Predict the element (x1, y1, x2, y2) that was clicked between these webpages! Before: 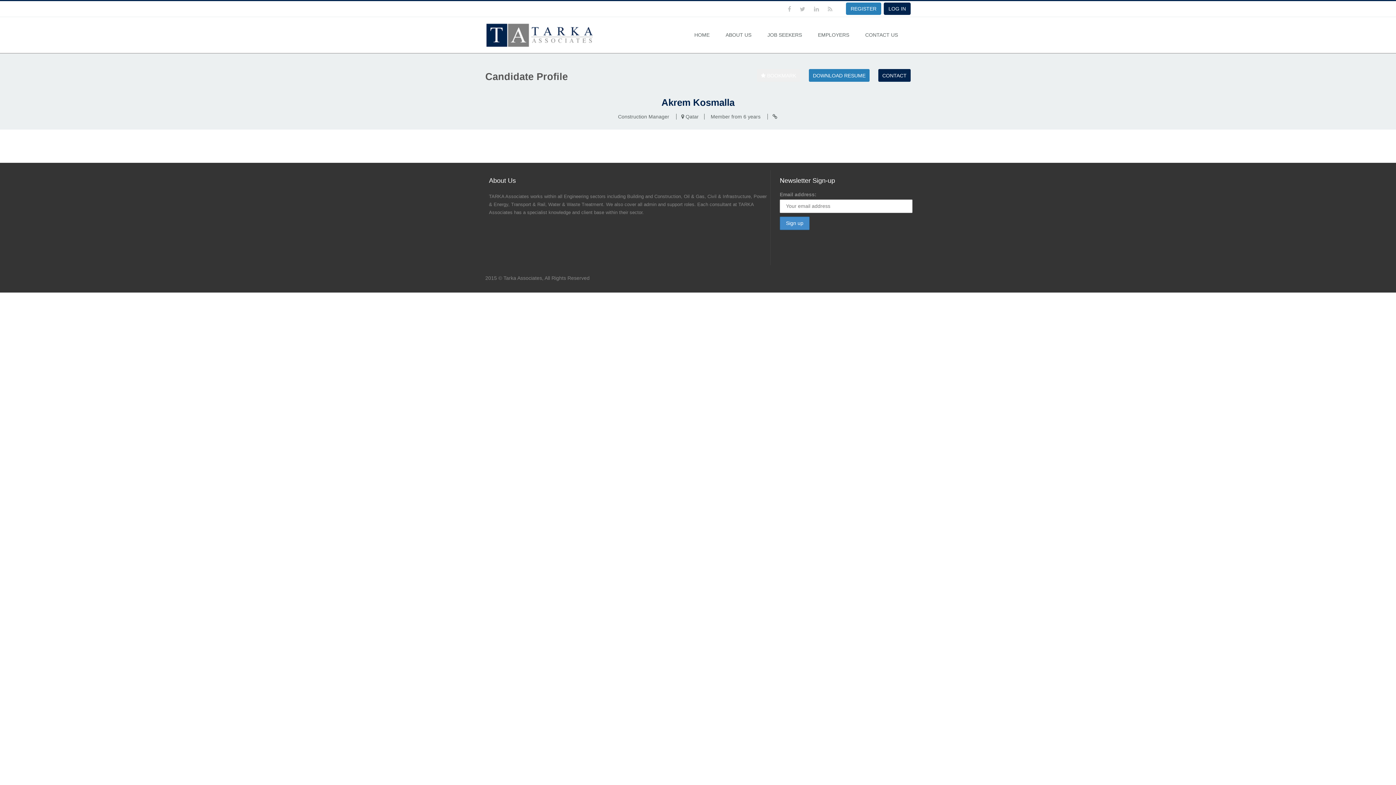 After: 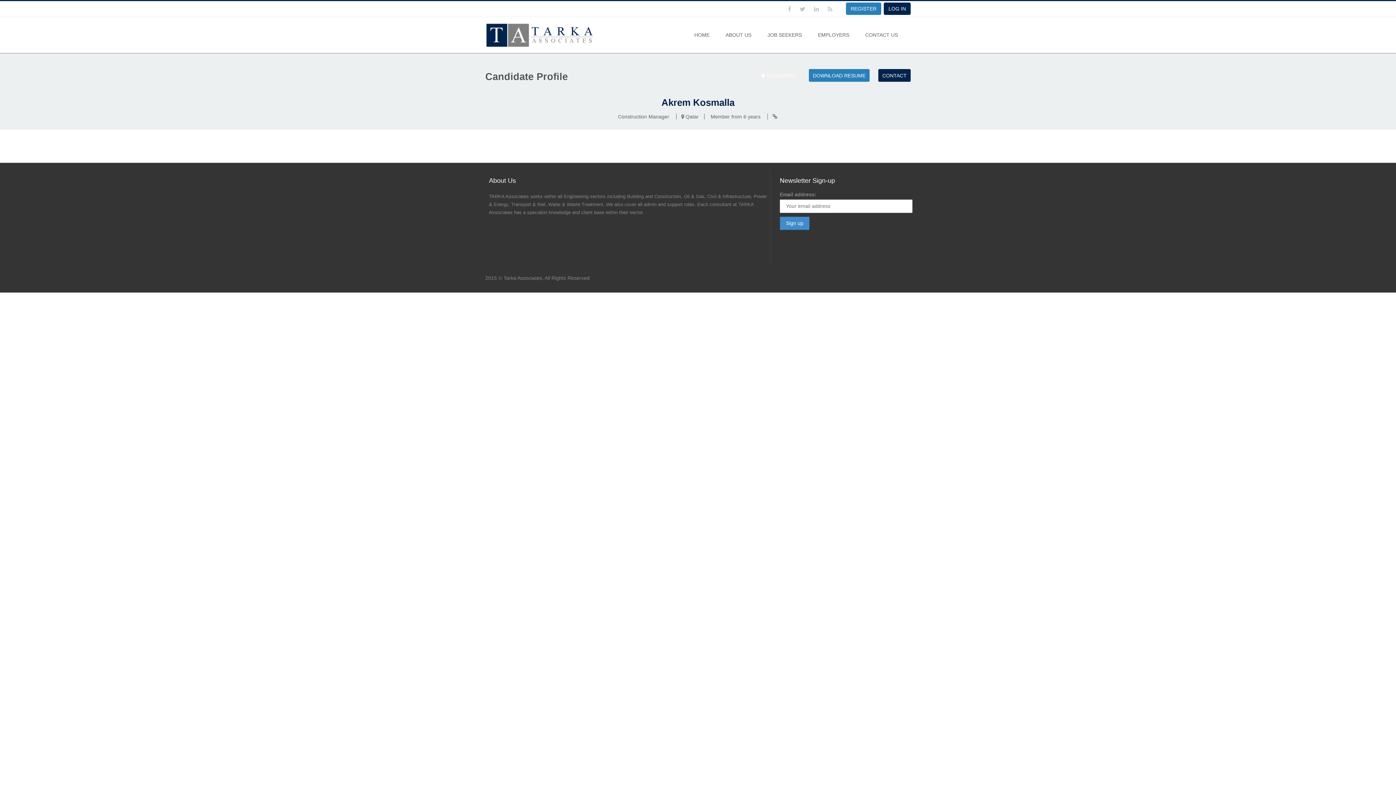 Action: bbox: (796, 6, 809, 12)